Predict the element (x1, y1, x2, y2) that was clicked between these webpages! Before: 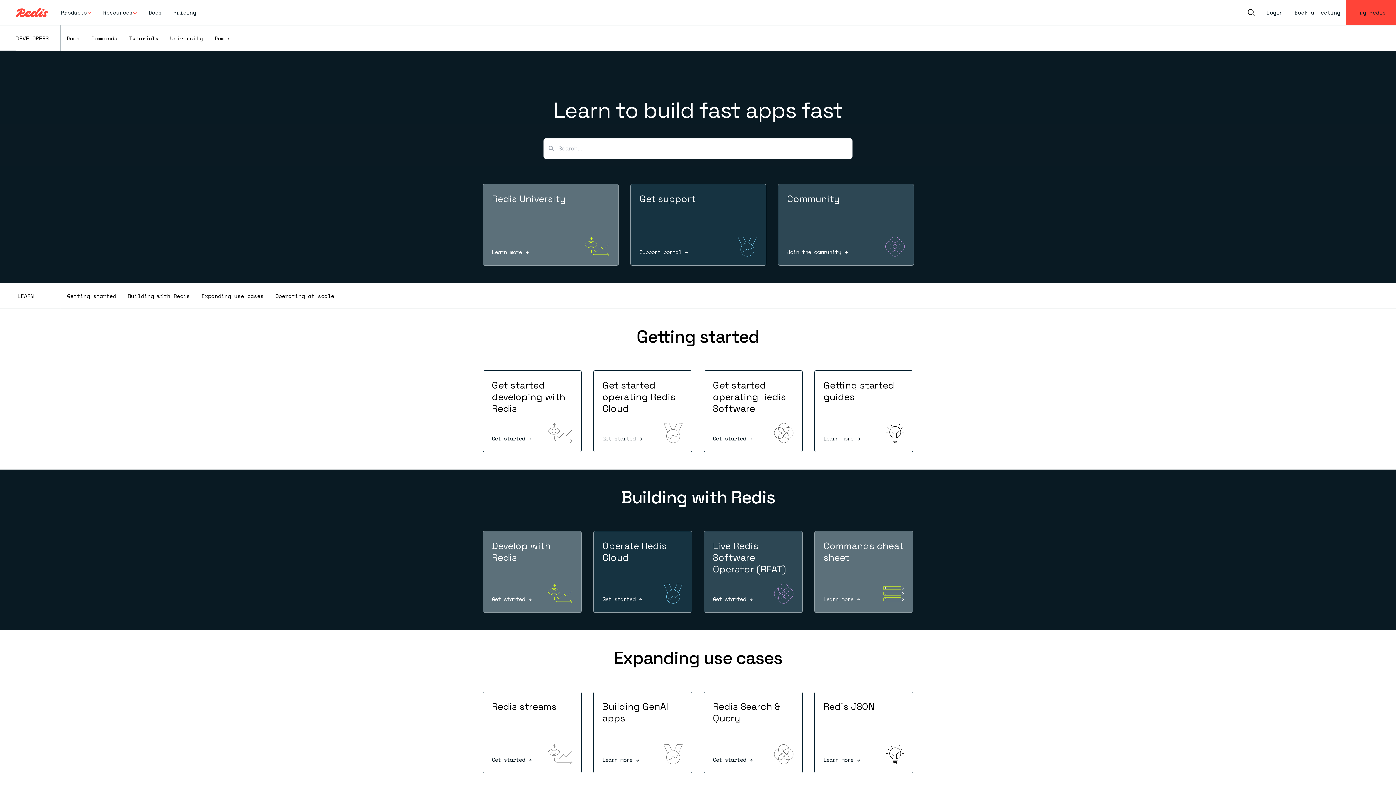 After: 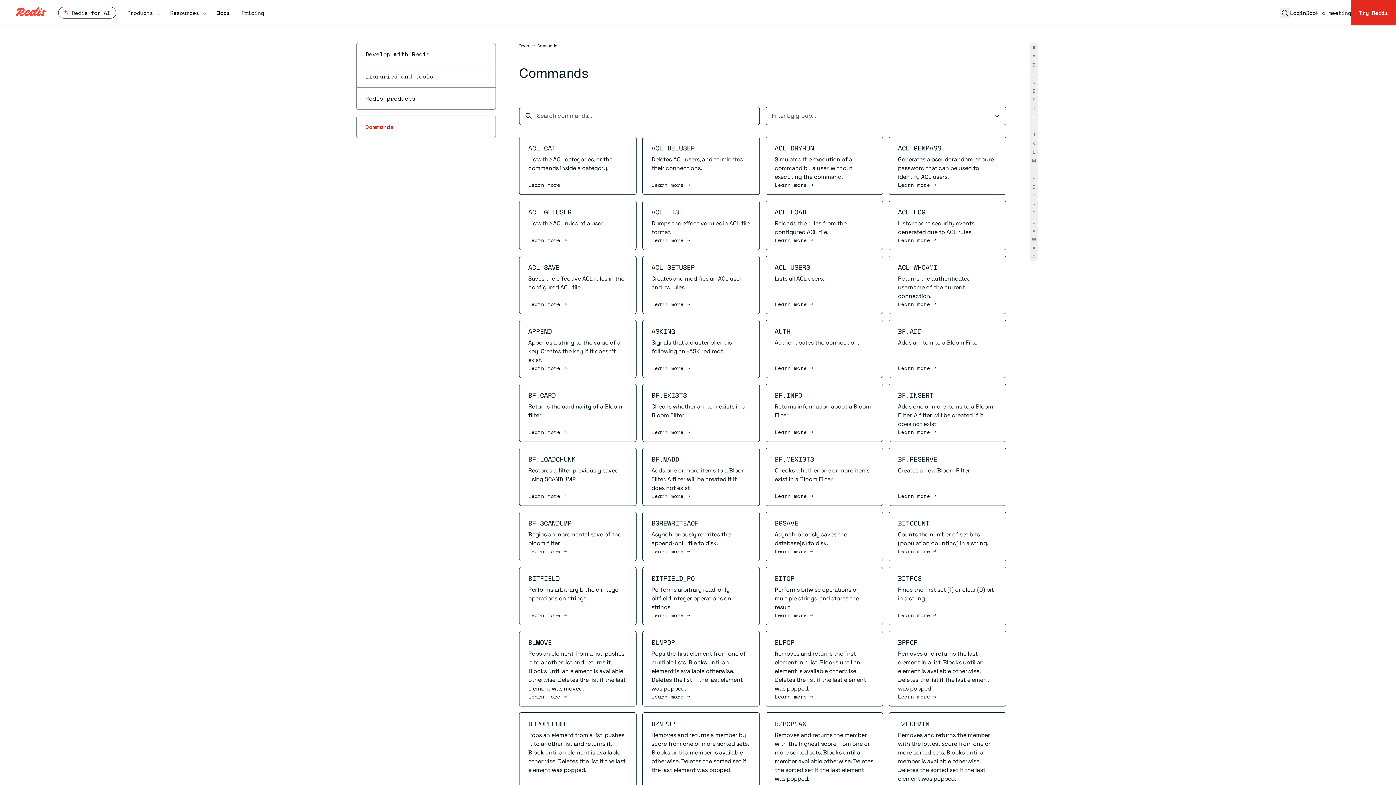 Action: bbox: (85, 26, 123, 49) label: Commands